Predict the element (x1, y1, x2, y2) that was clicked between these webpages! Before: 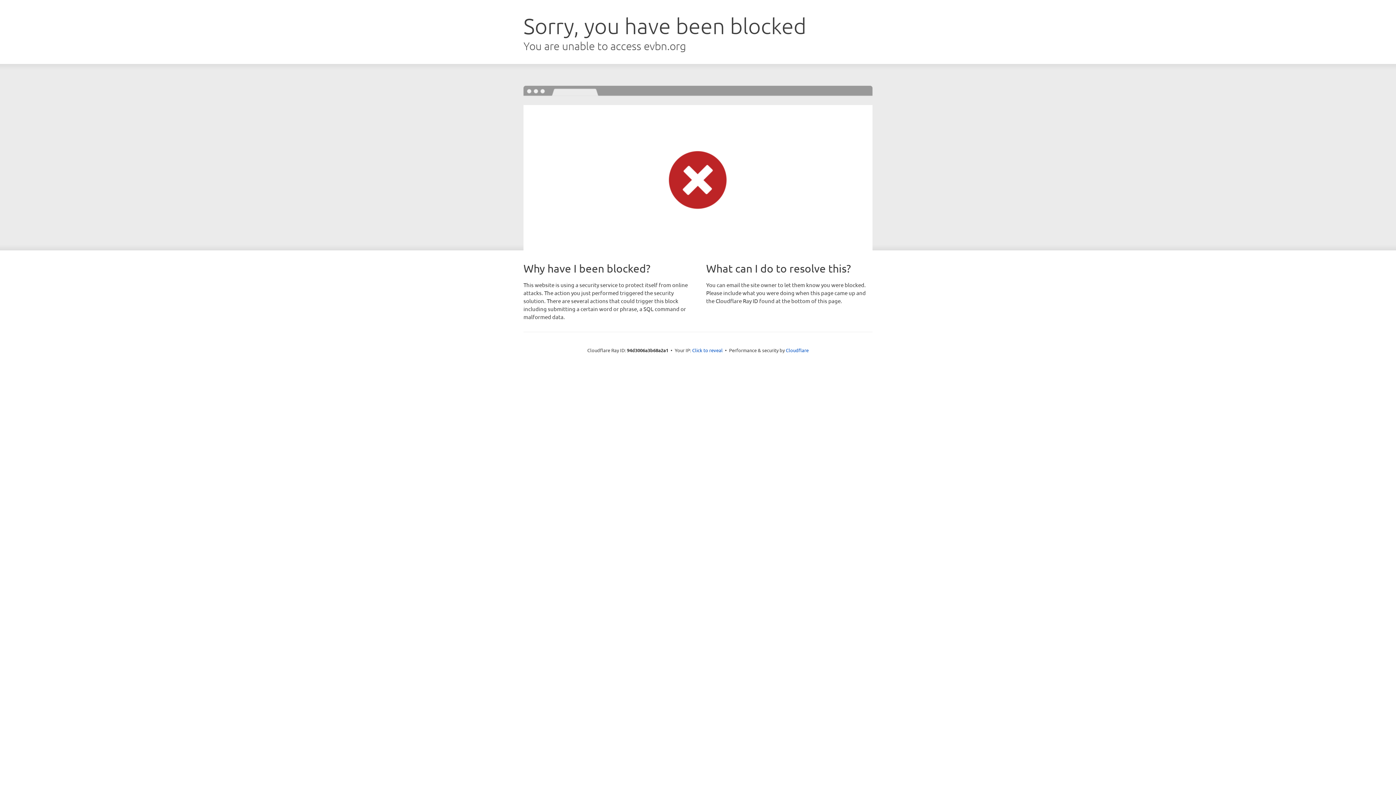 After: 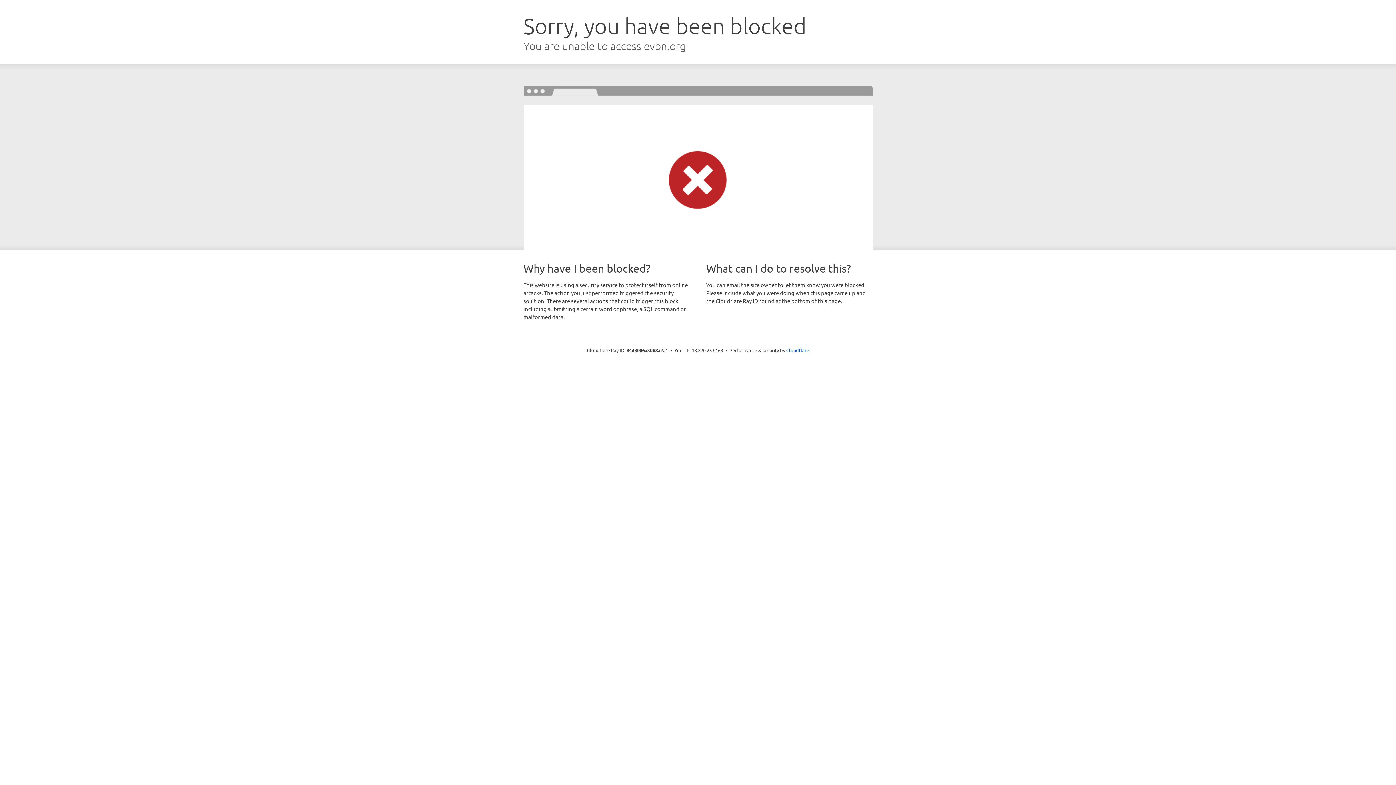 Action: label: Click to reveal bbox: (692, 346, 722, 353)